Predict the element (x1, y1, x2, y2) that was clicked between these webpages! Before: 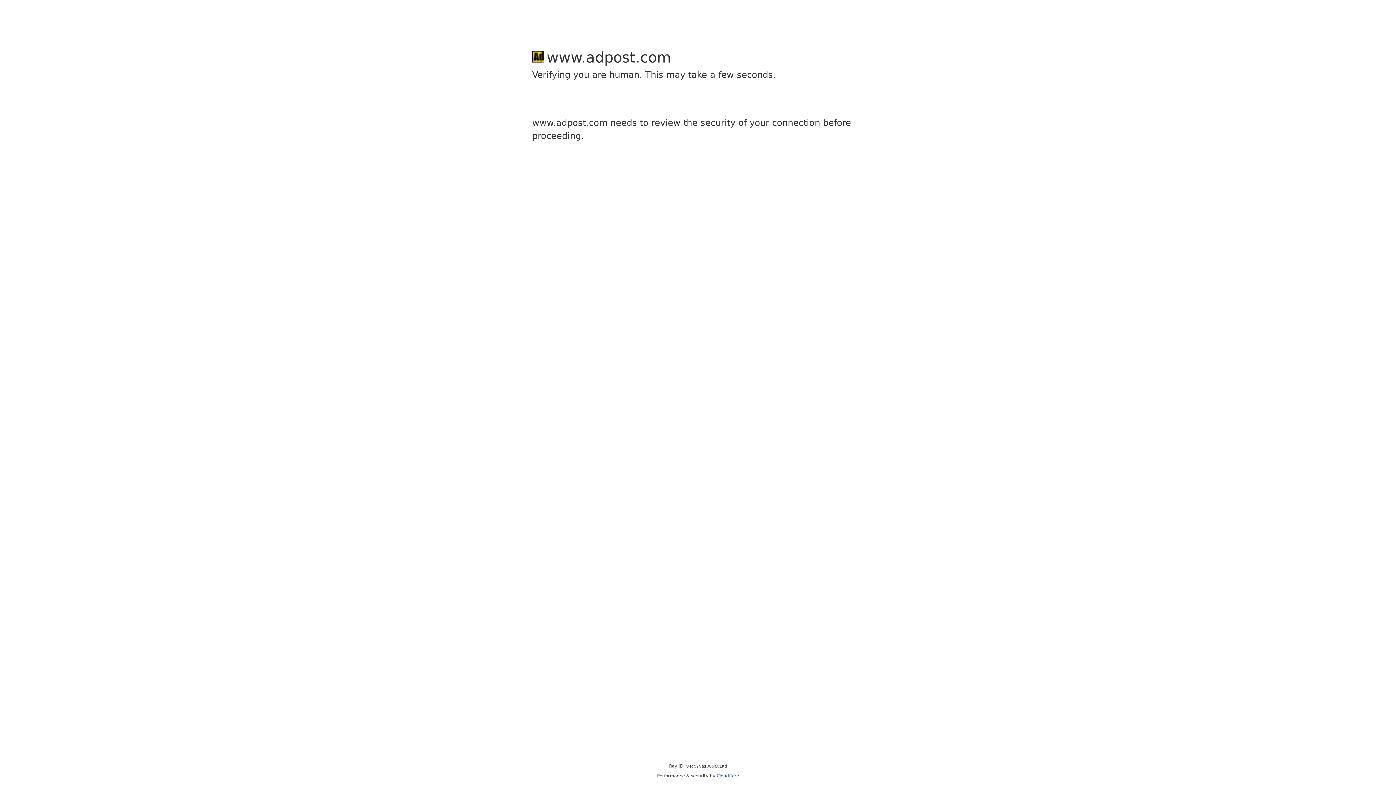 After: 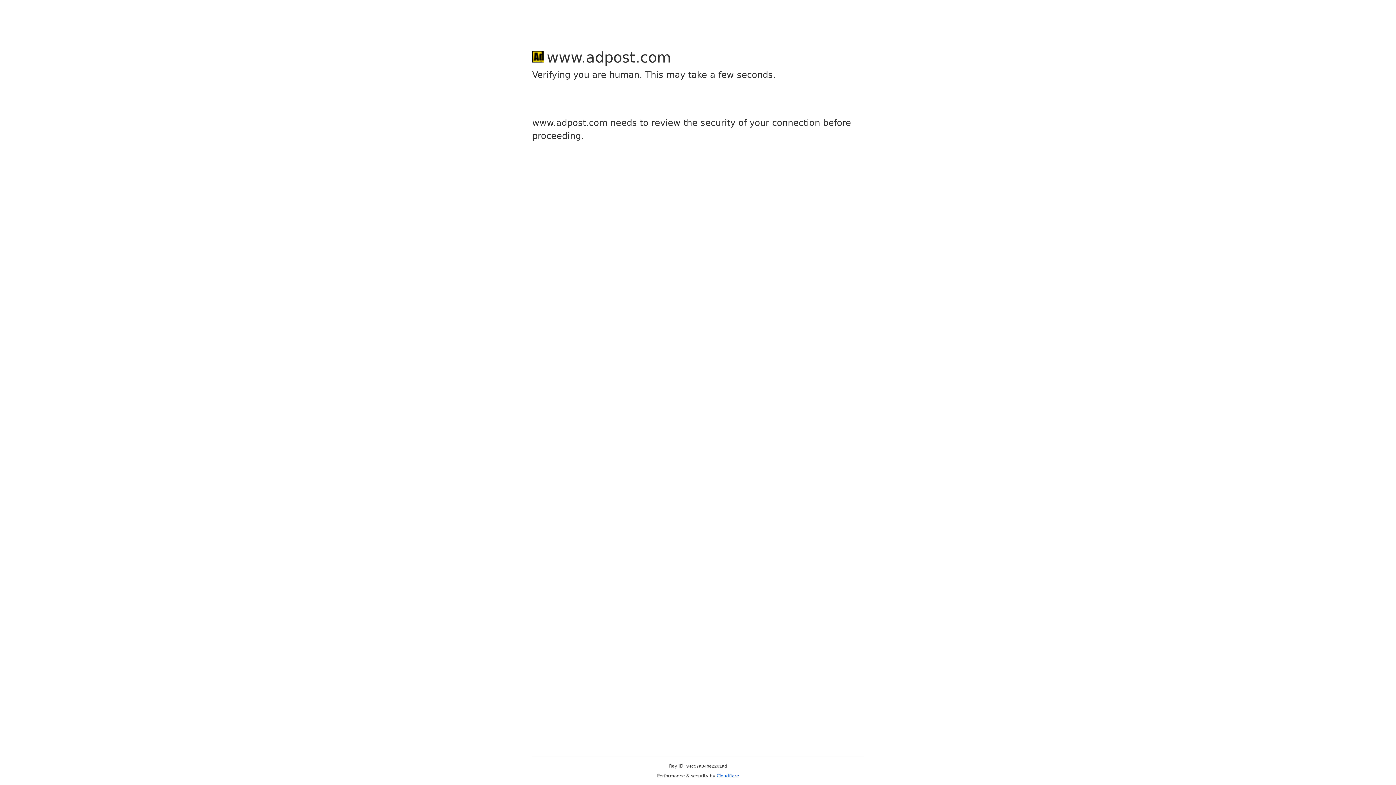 Action: bbox: (716, 773, 739, 778) label: Cloudflare